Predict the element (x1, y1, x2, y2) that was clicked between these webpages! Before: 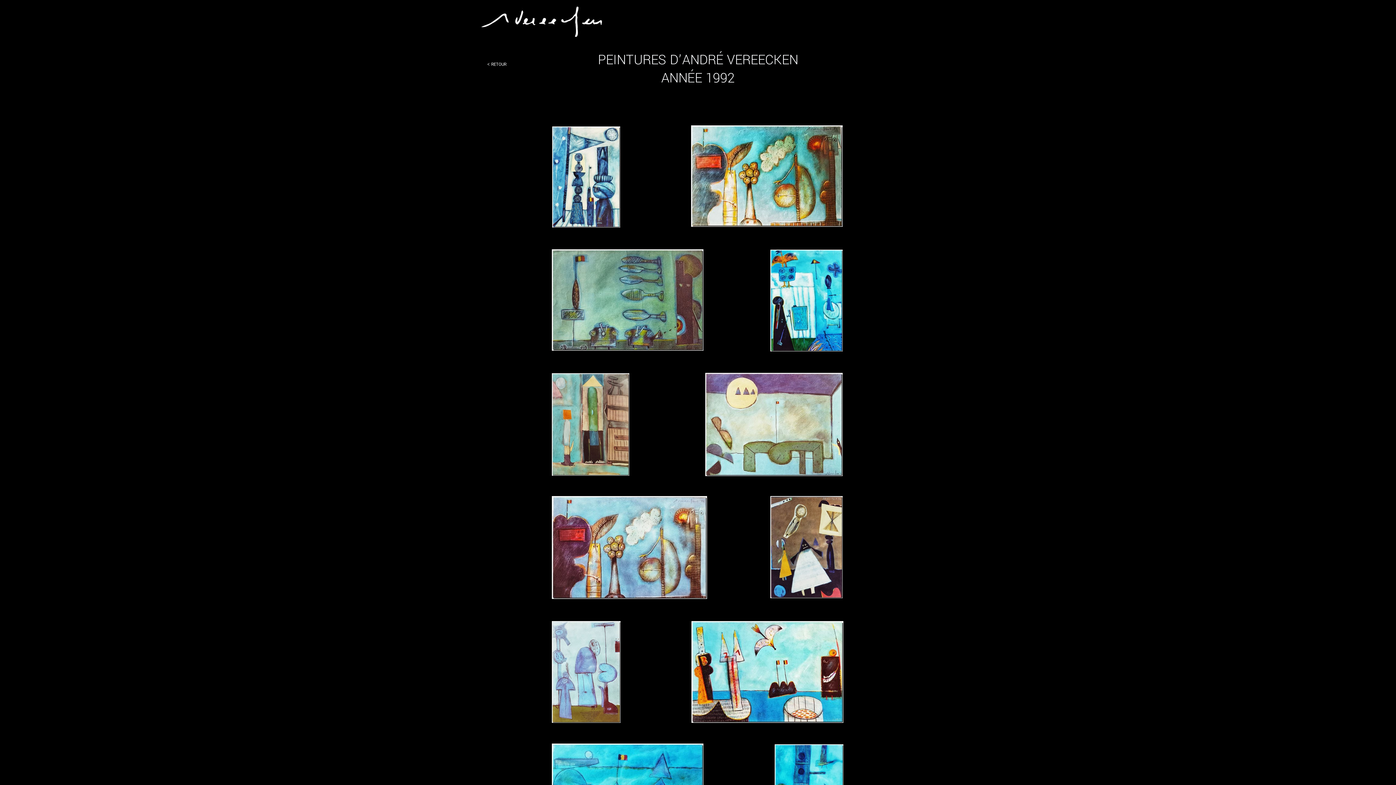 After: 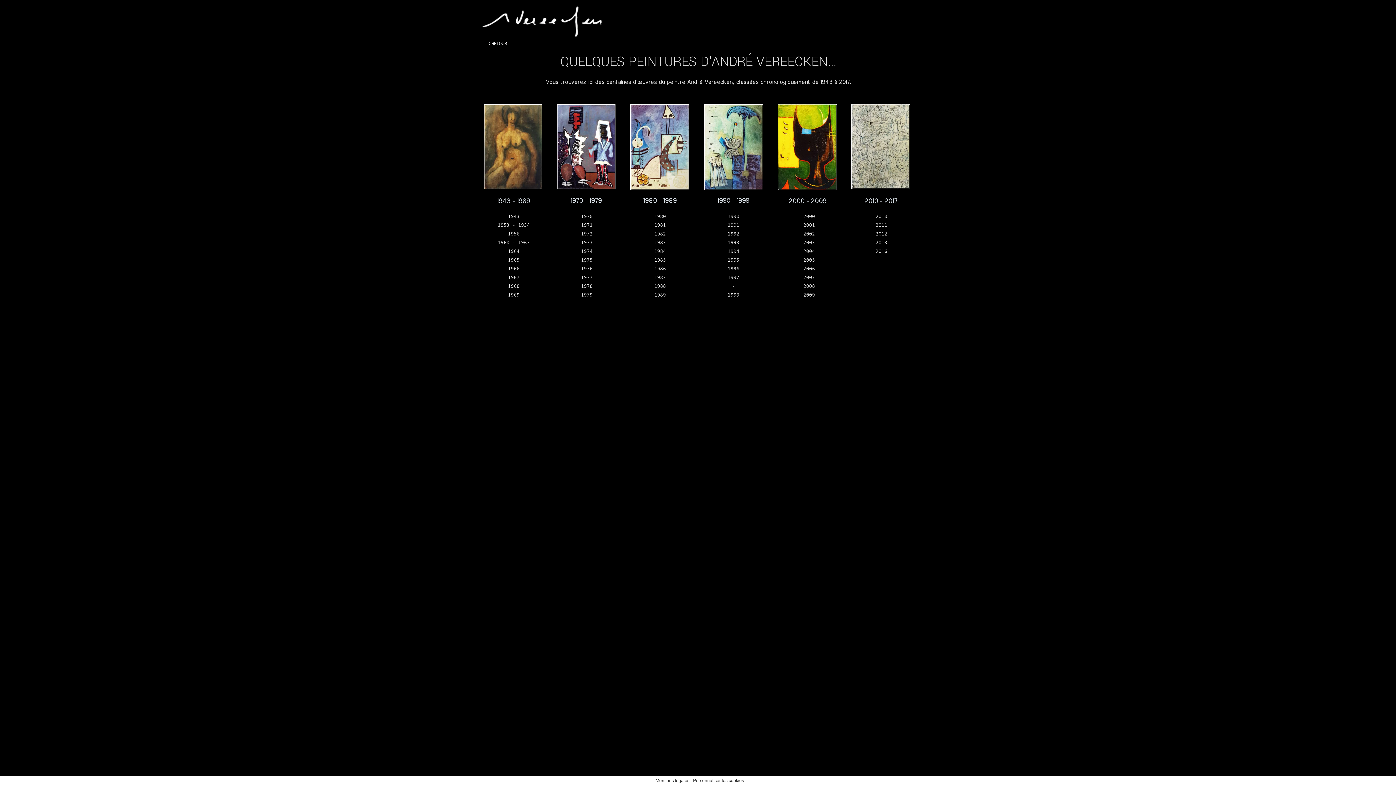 Action: bbox: (487, 62, 506, 66) label: < RETOUR